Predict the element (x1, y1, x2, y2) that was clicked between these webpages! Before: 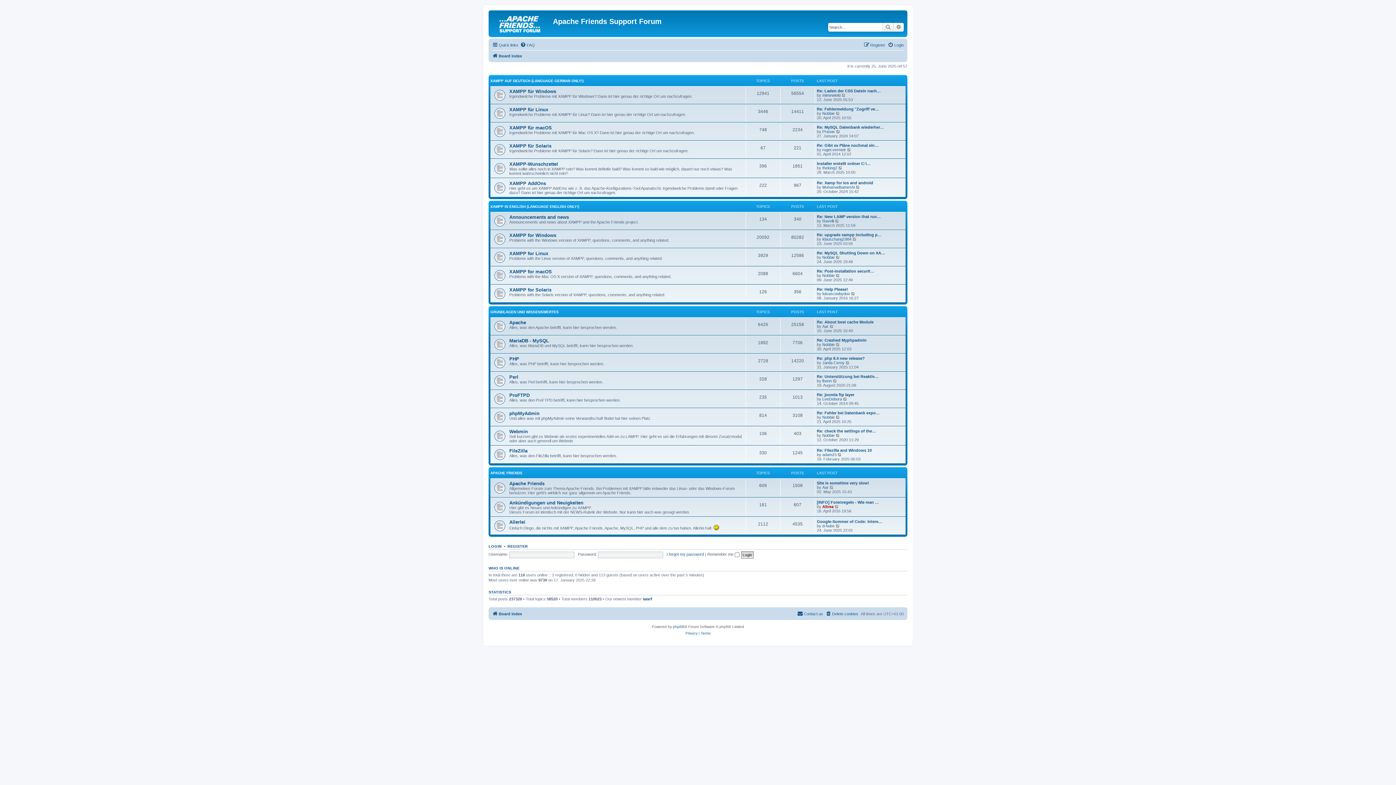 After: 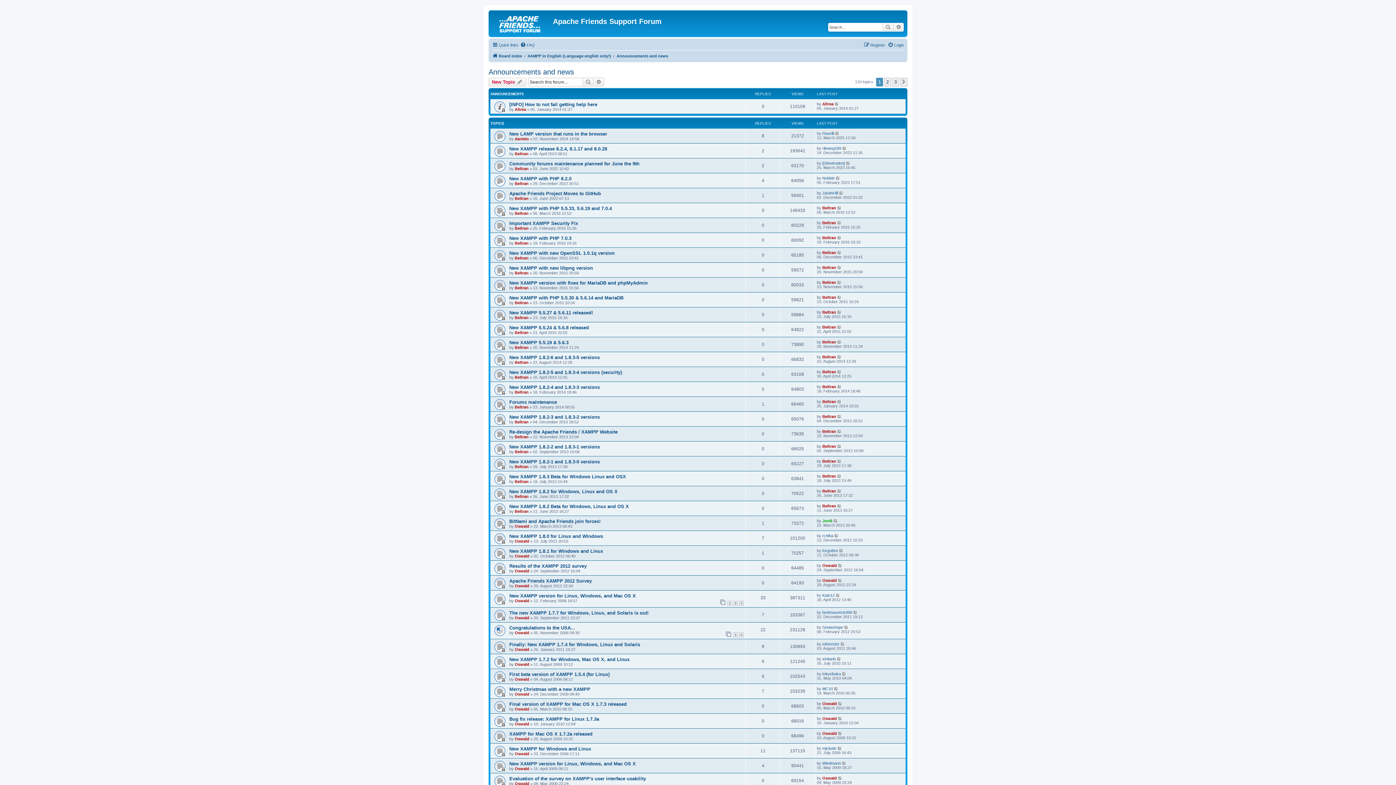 Action: bbox: (509, 214, 569, 219) label: Announcements and news